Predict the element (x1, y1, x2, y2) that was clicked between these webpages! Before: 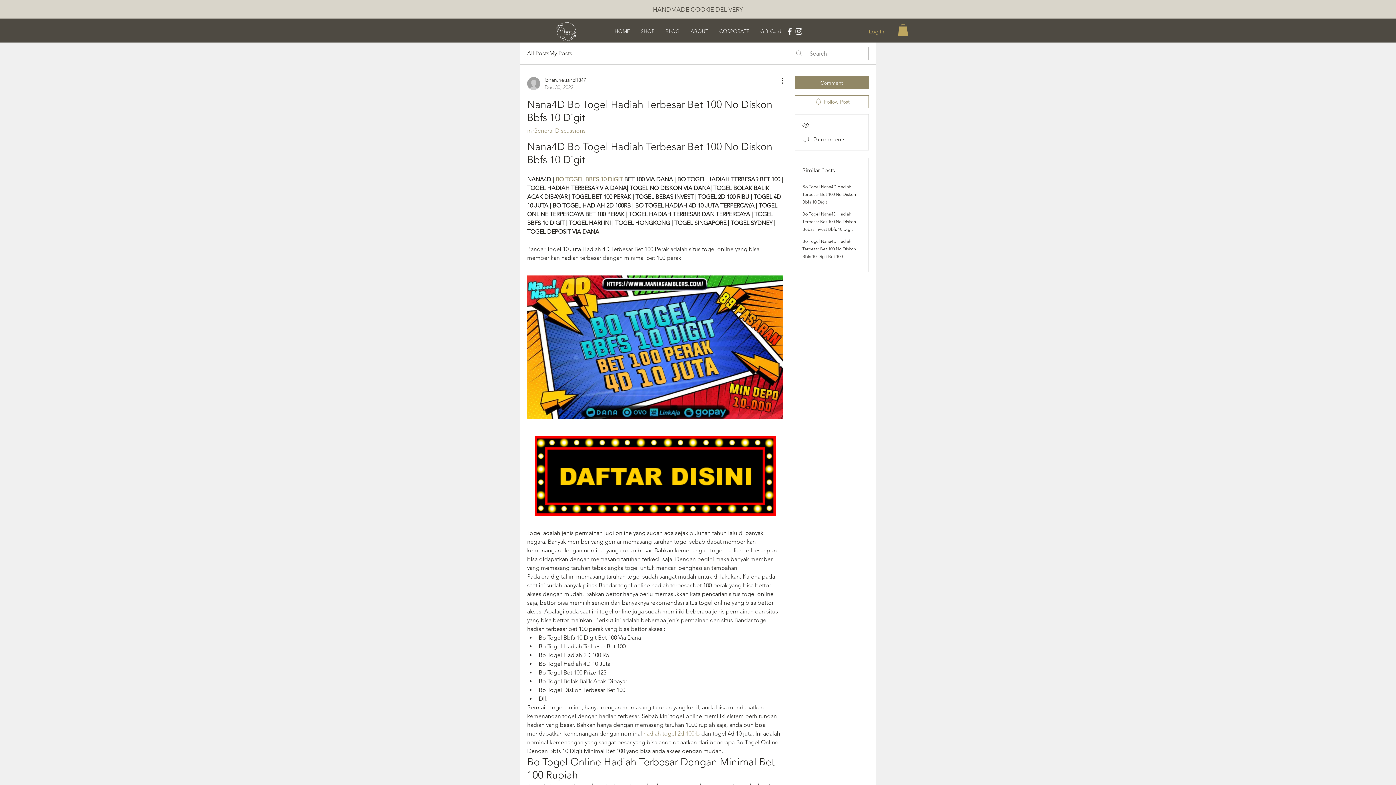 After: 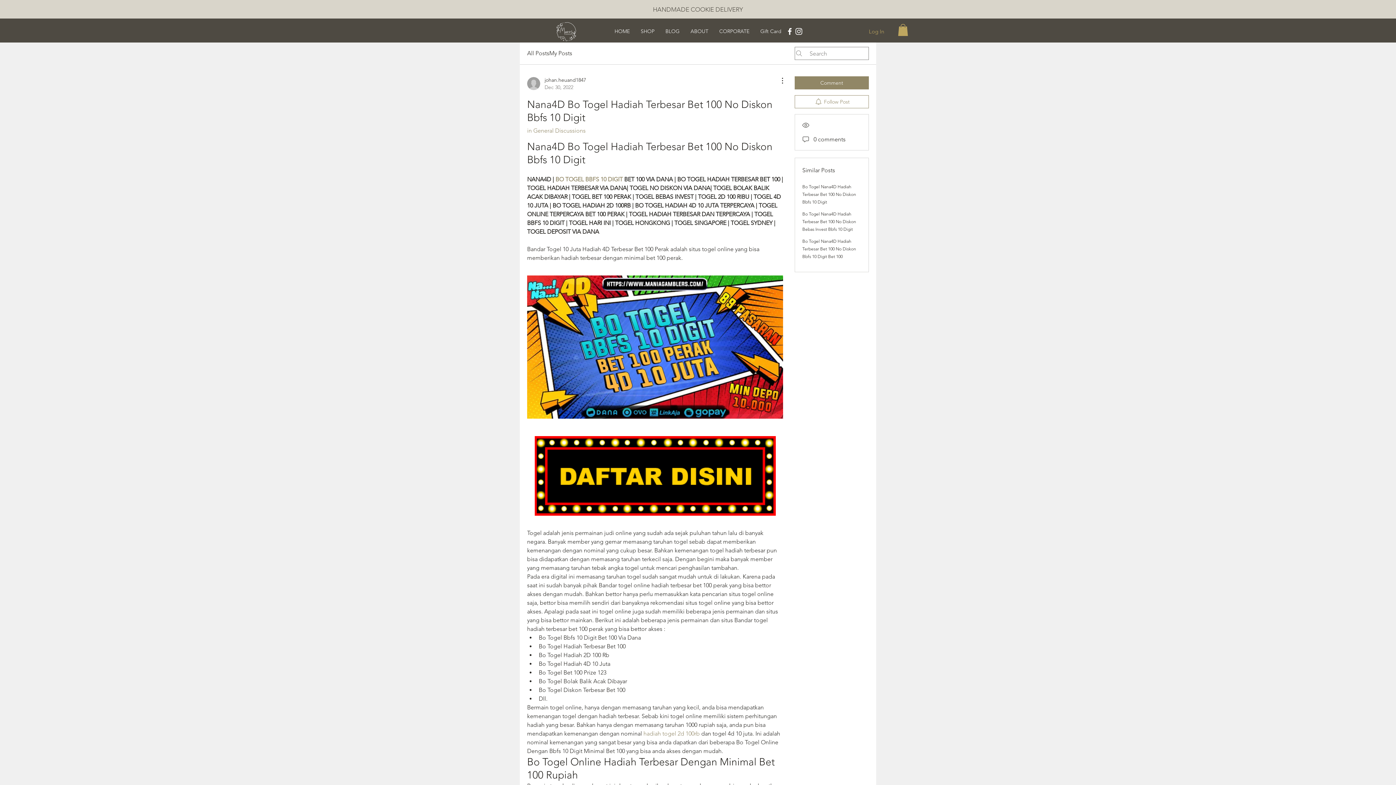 Action: bbox: (555, 176, 622, 183) label: BO TOGEL BBFS 10 DIGIT